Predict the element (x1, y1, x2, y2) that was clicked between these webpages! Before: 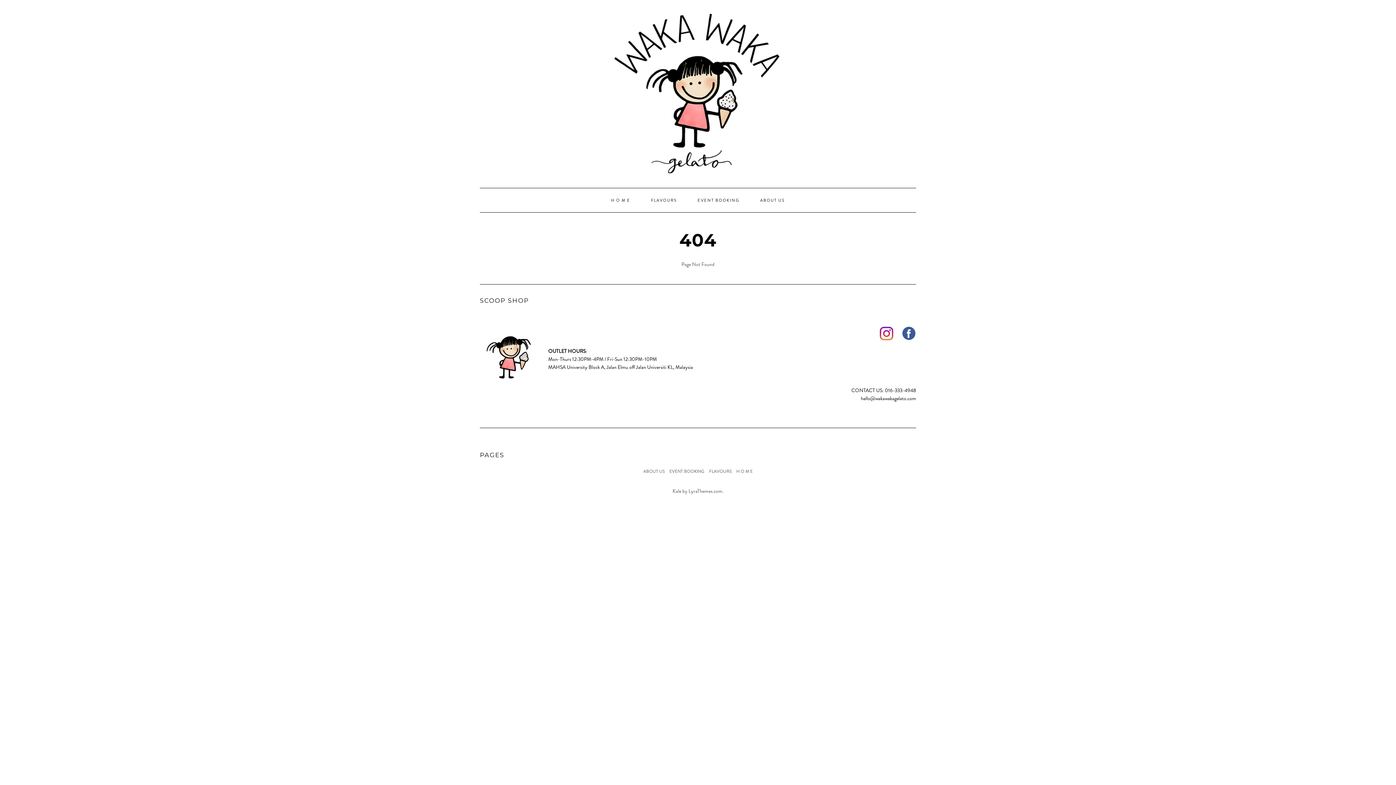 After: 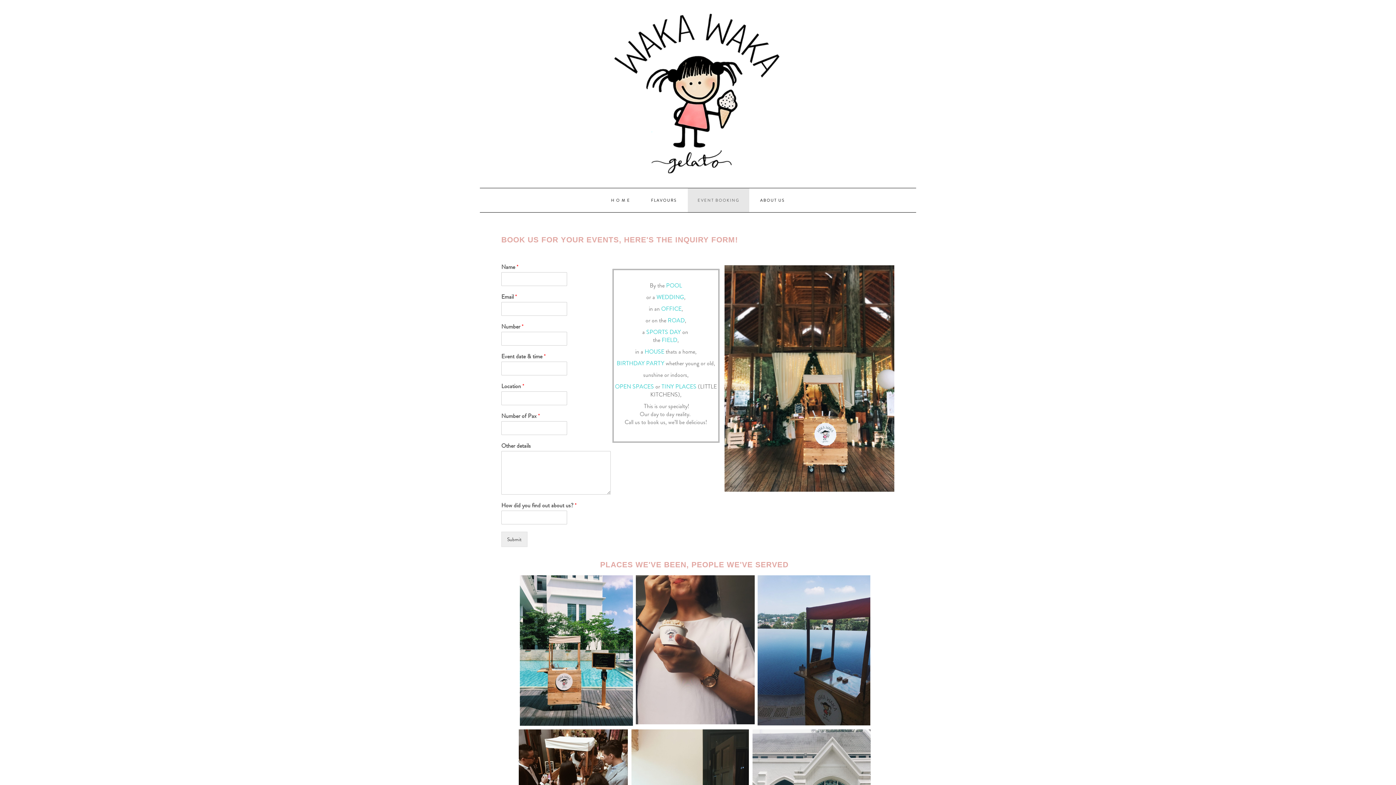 Action: label: EVENT BOOKING bbox: (688, 188, 749, 212)